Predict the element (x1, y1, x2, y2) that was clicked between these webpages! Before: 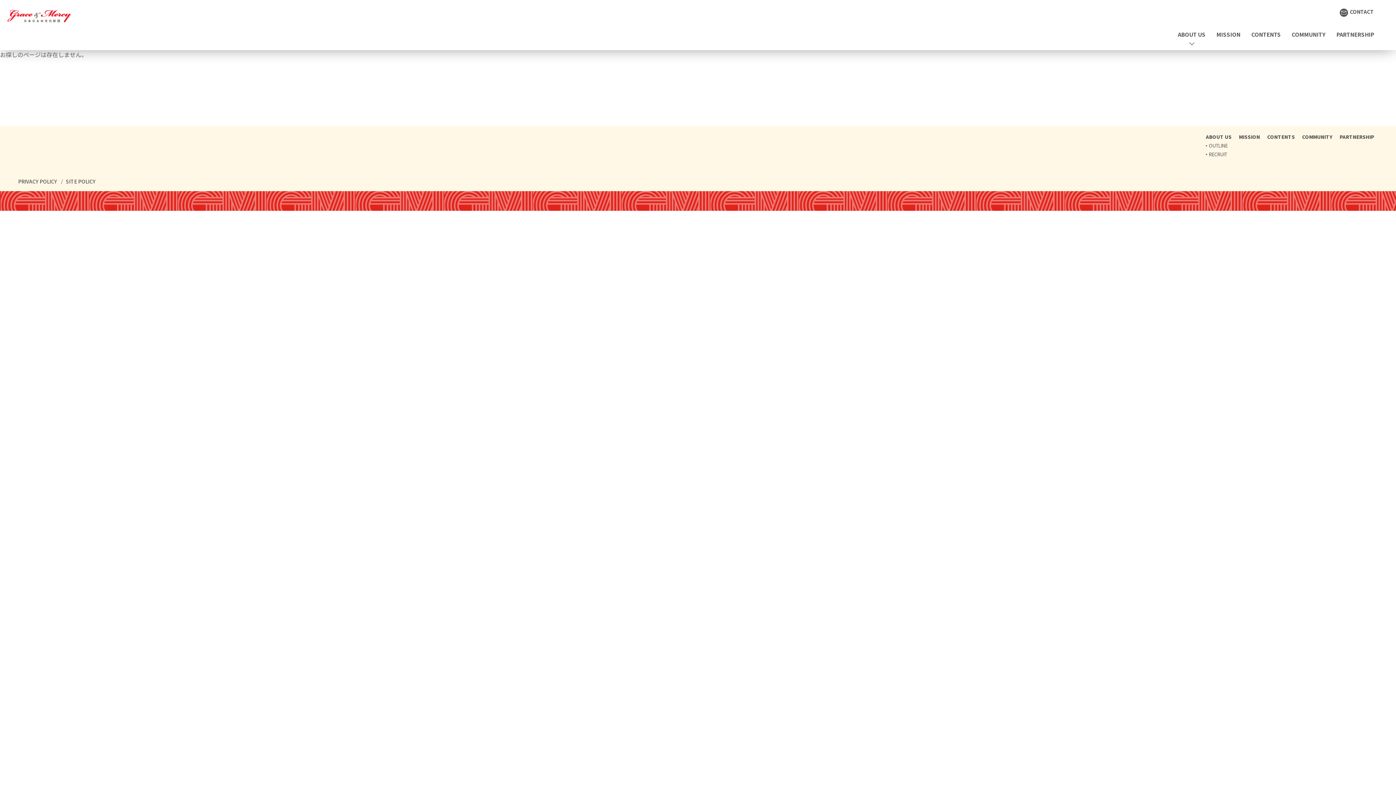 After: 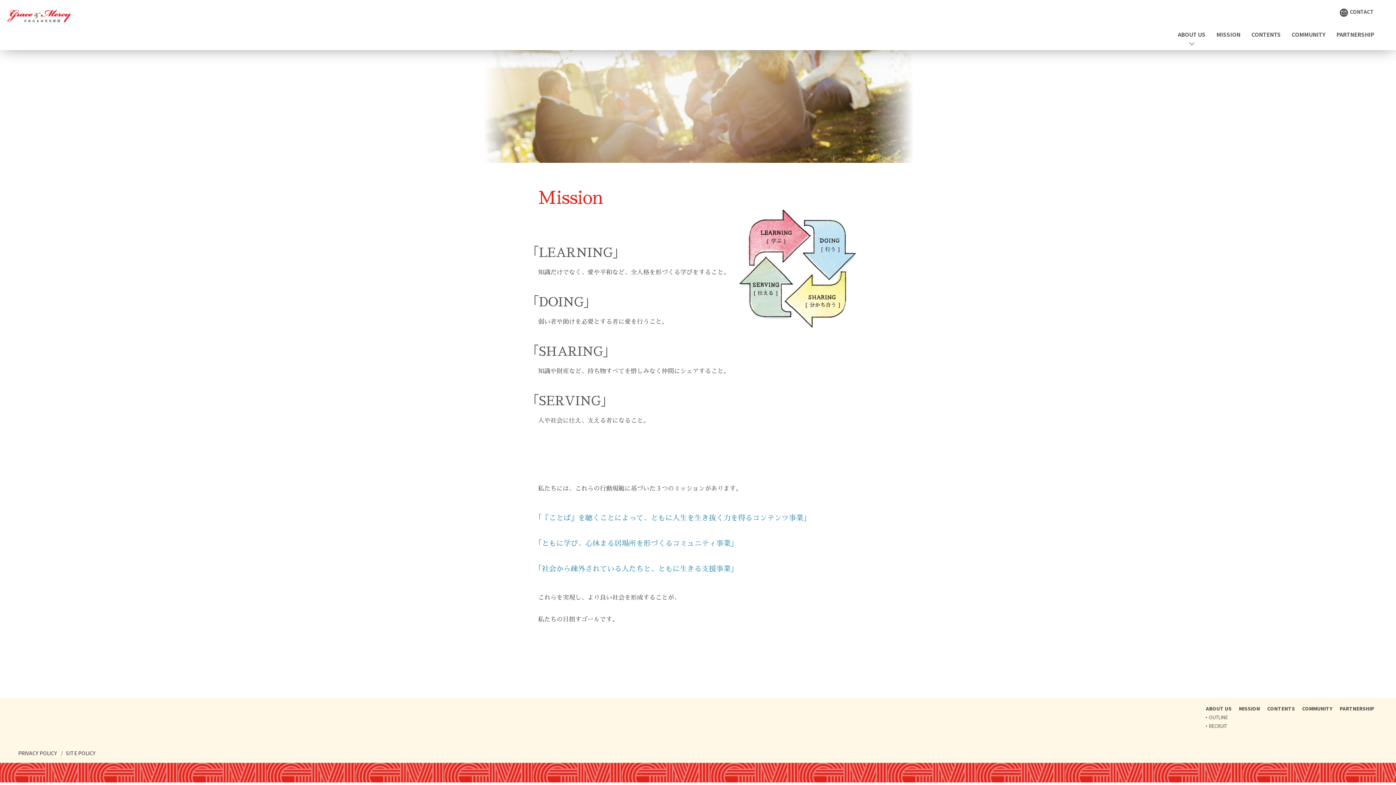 Action: bbox: (1239, 133, 1260, 140) label: MISSION